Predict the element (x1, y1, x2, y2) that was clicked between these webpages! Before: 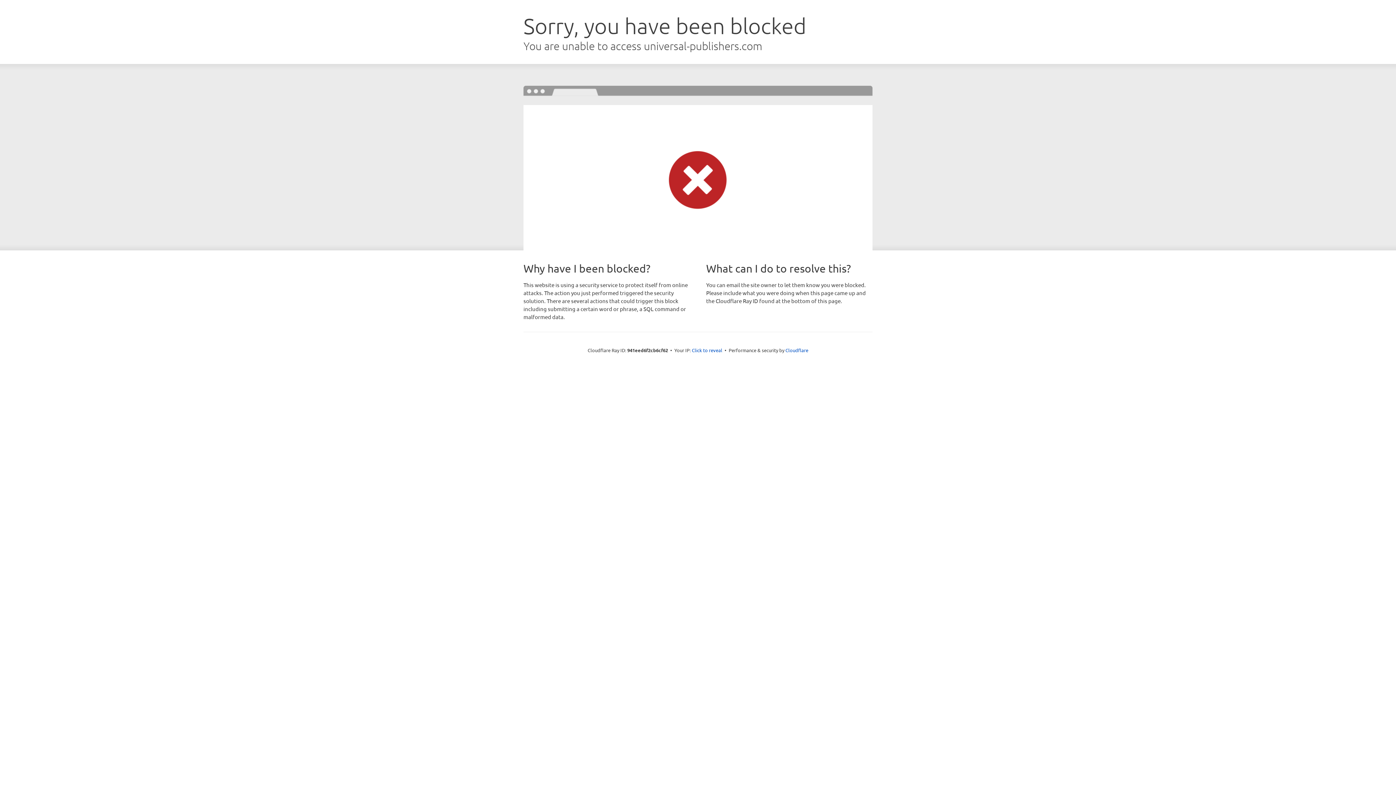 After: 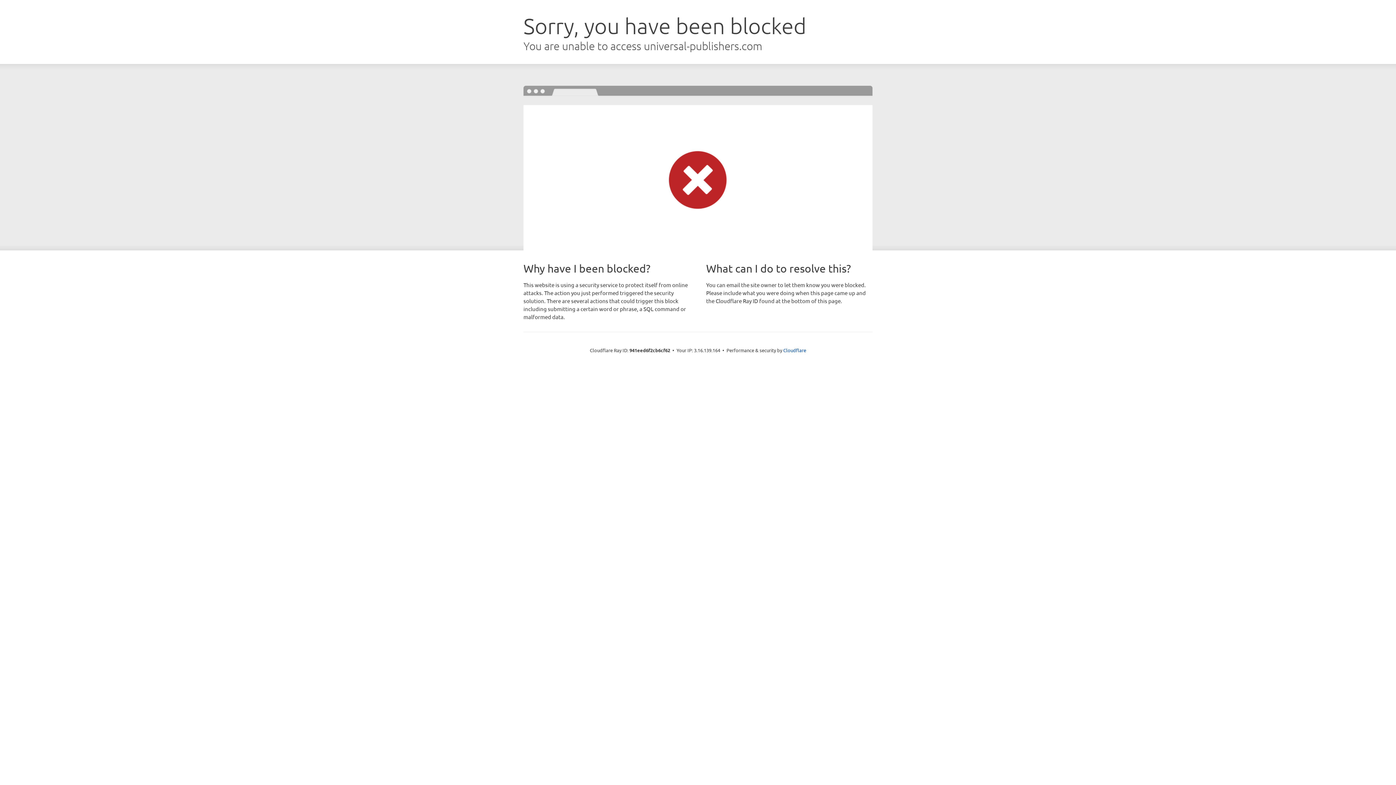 Action: bbox: (692, 346, 722, 353) label: Click to reveal